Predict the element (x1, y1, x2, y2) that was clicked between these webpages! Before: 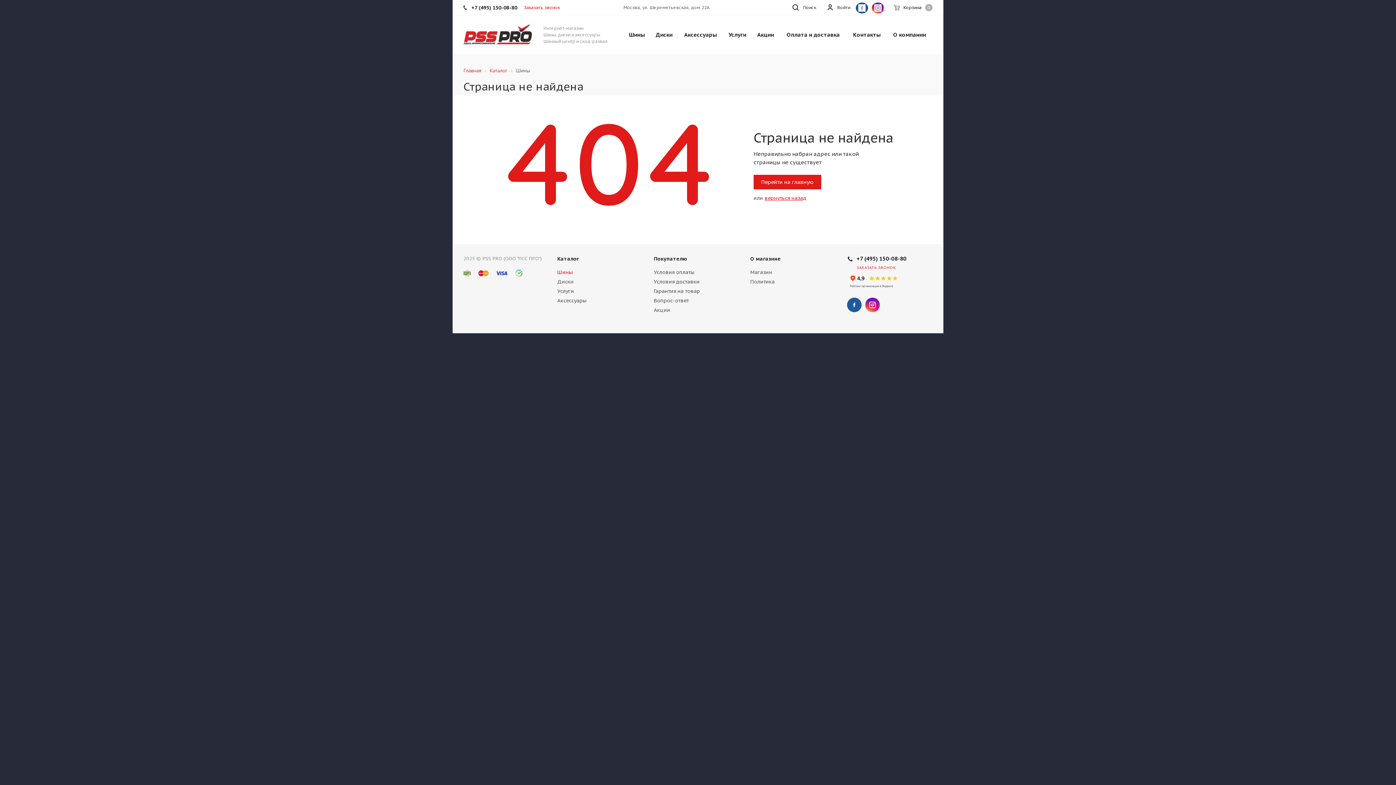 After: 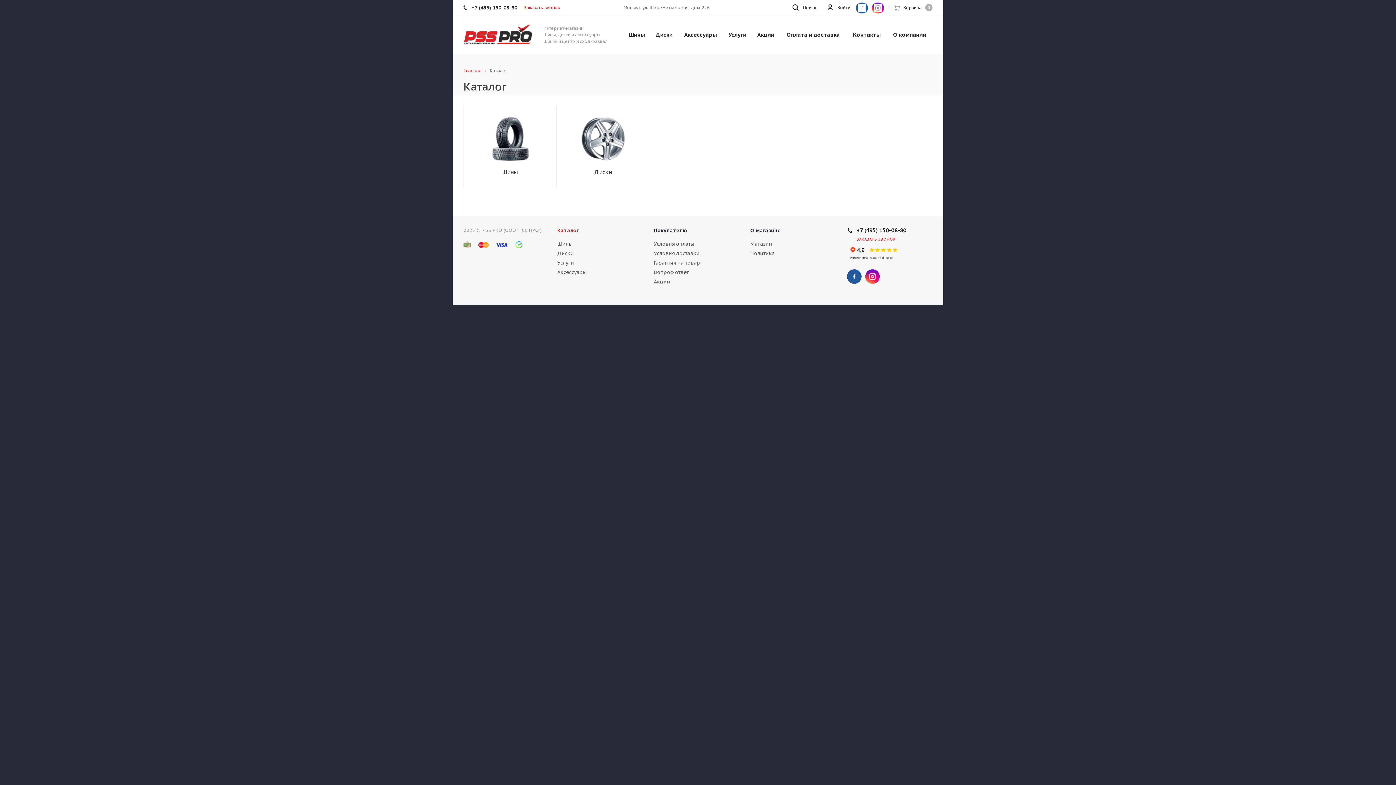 Action: label: Каталог bbox: (489, 67, 507, 73)